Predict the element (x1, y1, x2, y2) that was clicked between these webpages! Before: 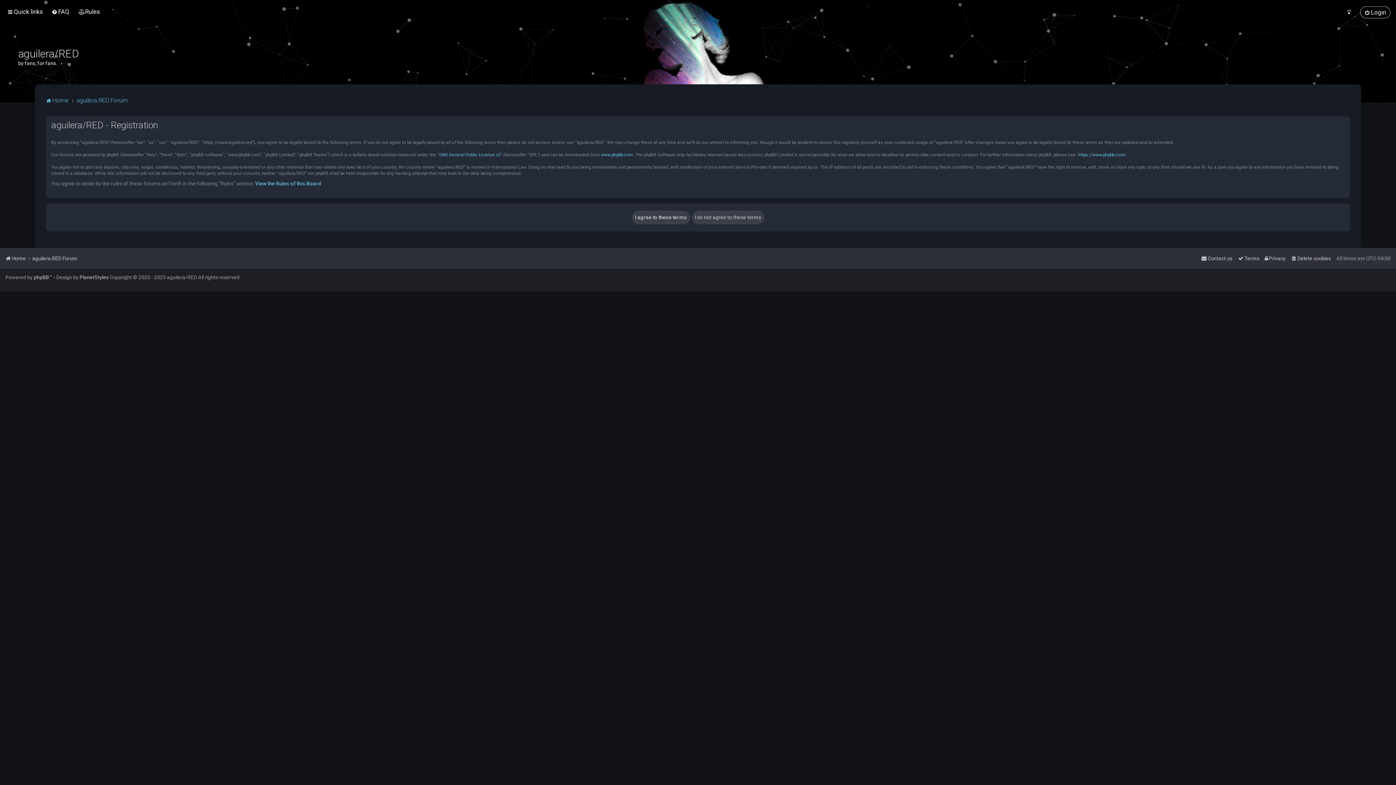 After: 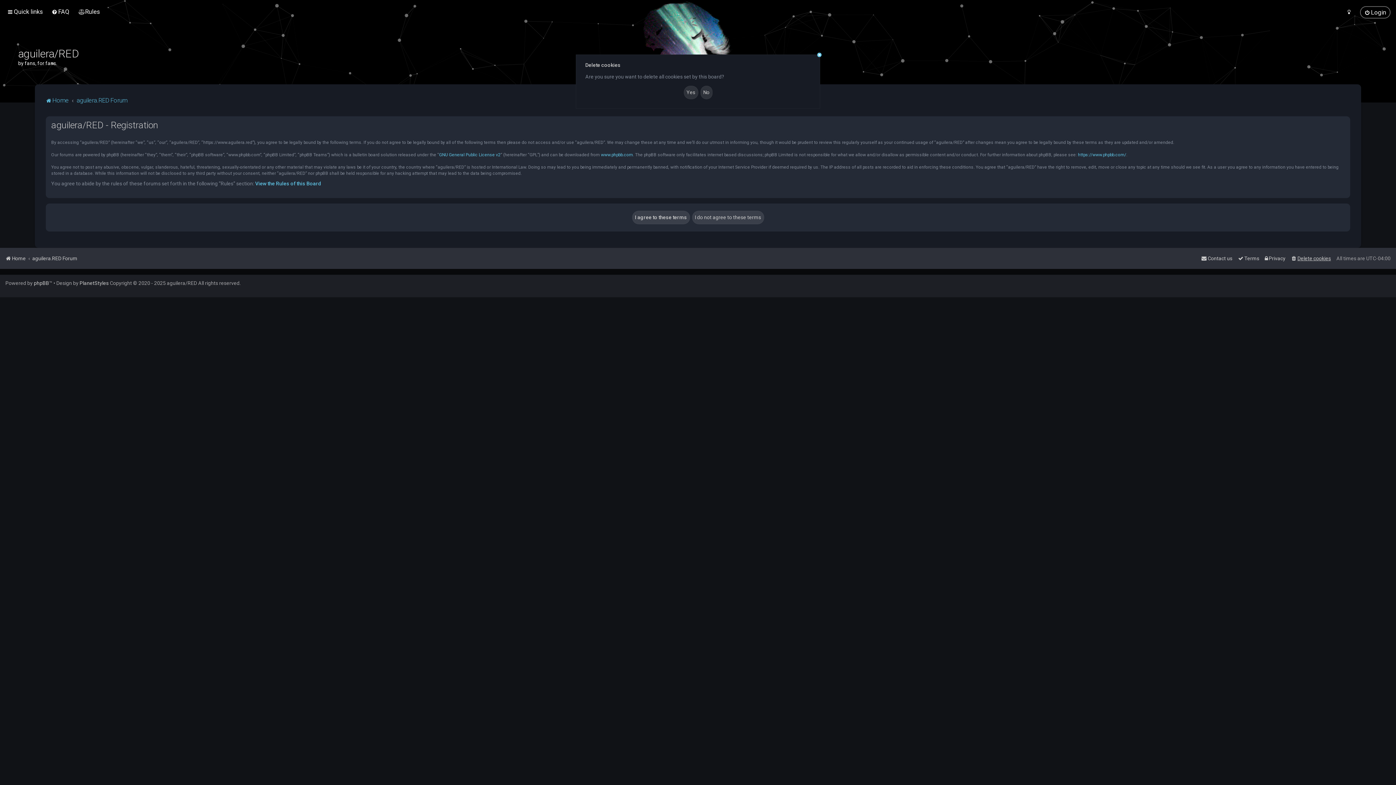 Action: bbox: (1291, 253, 1331, 263) label: Delete cookies